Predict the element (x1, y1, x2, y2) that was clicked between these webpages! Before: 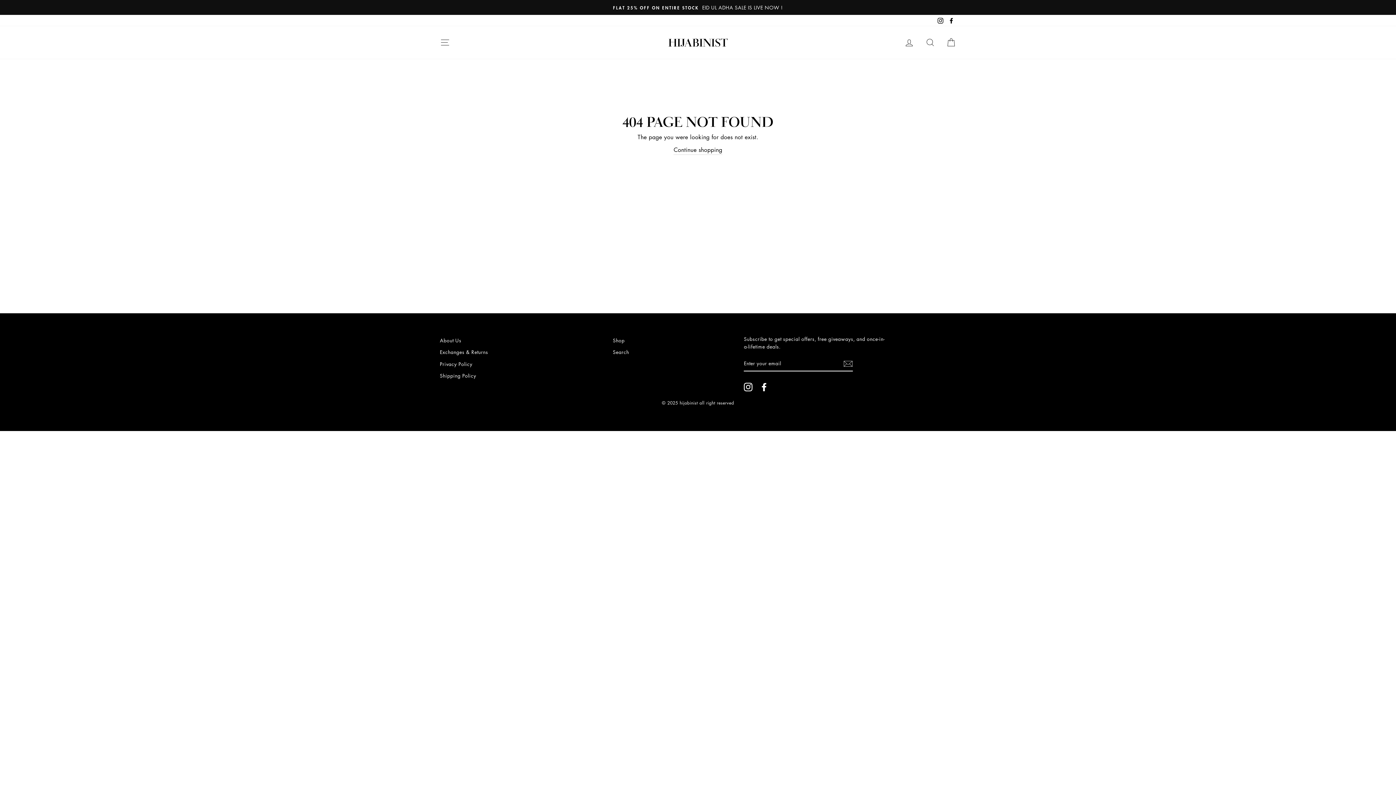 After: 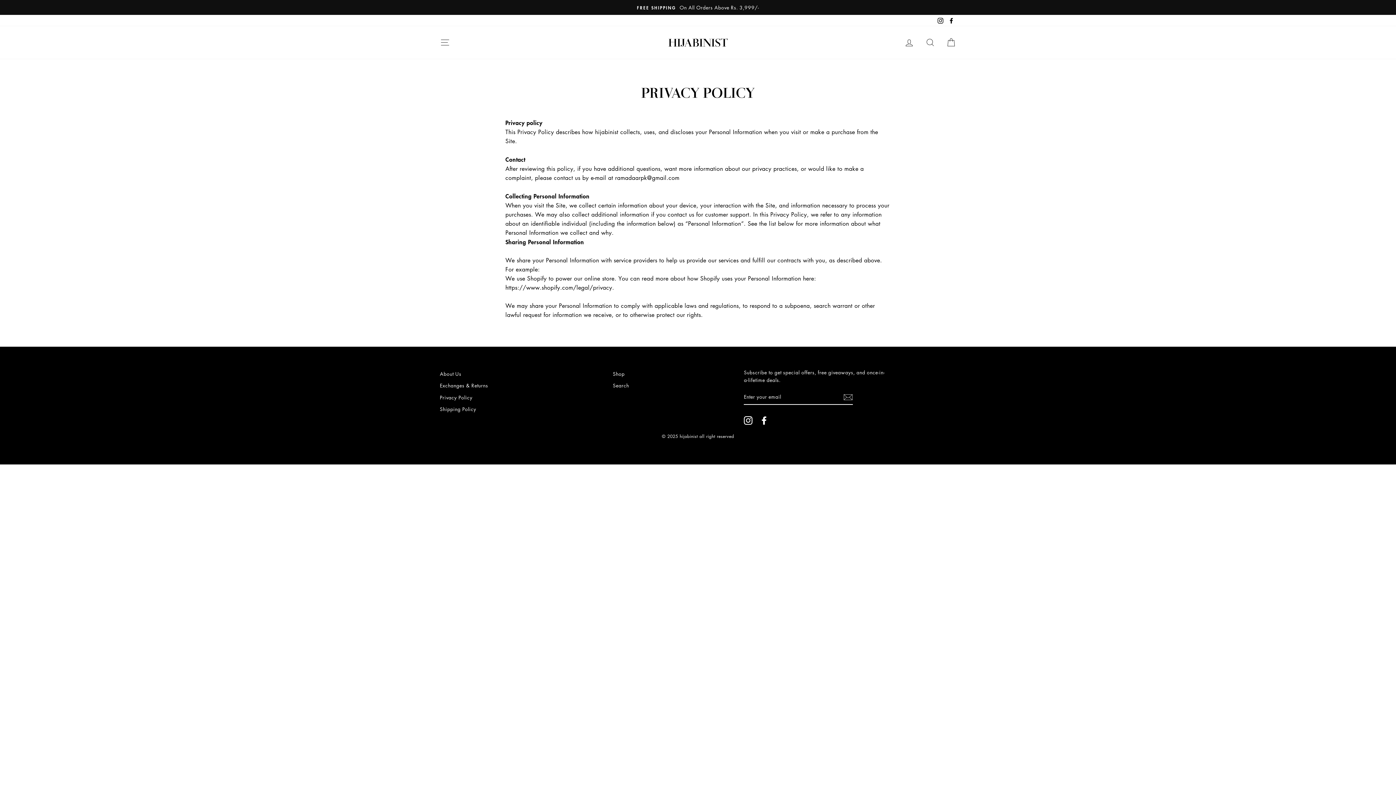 Action: label: Privacy Policy bbox: (440, 358, 472, 369)